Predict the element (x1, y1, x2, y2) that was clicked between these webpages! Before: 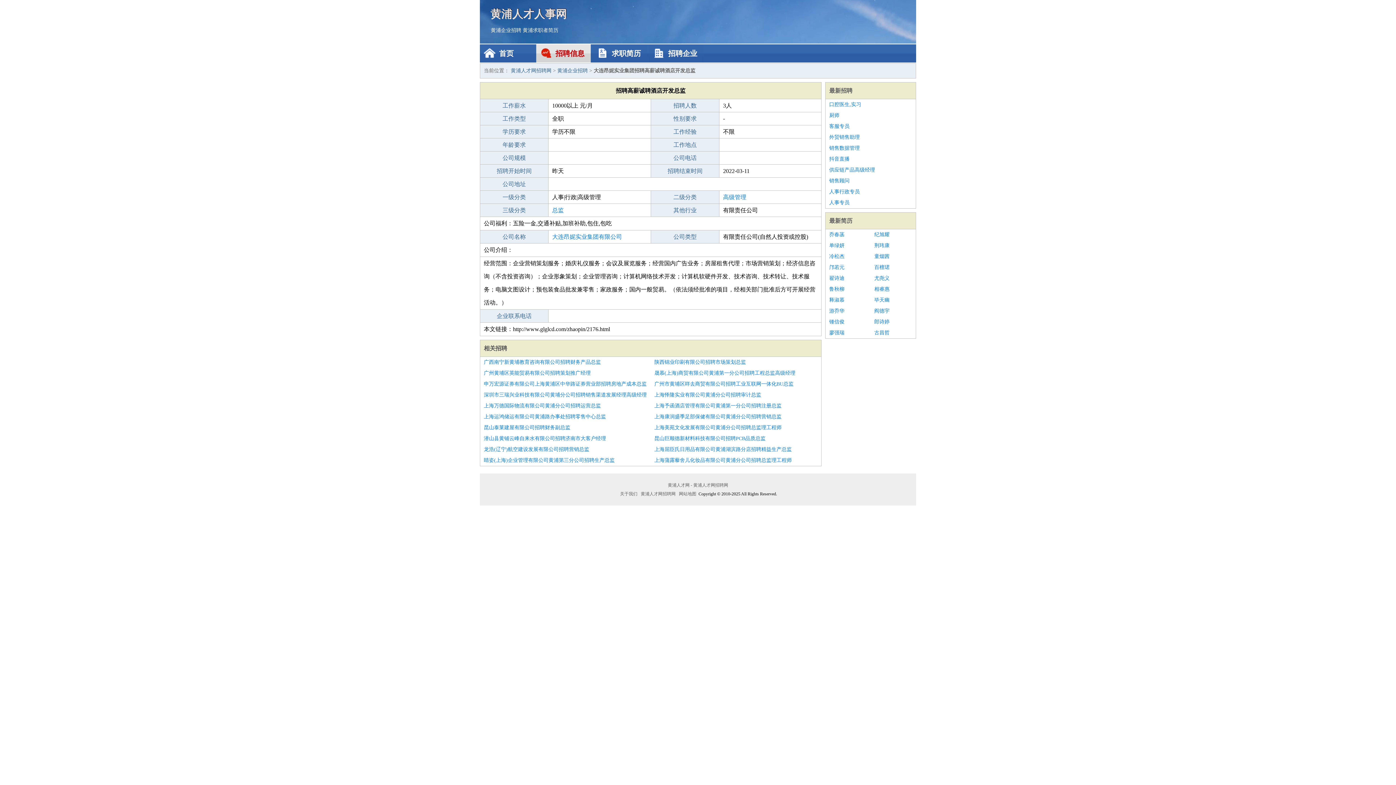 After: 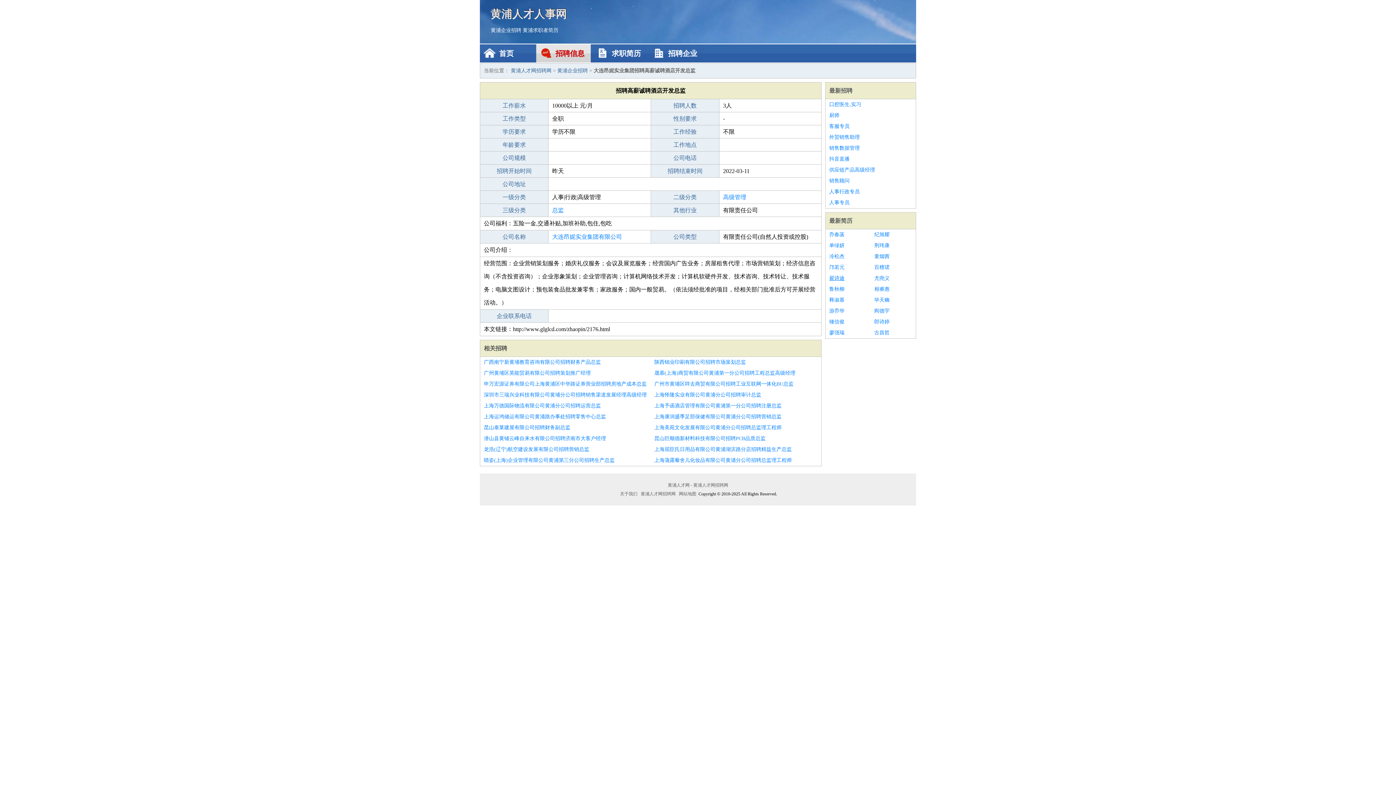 Action: label: 翟诗迪 bbox: (829, 273, 867, 284)